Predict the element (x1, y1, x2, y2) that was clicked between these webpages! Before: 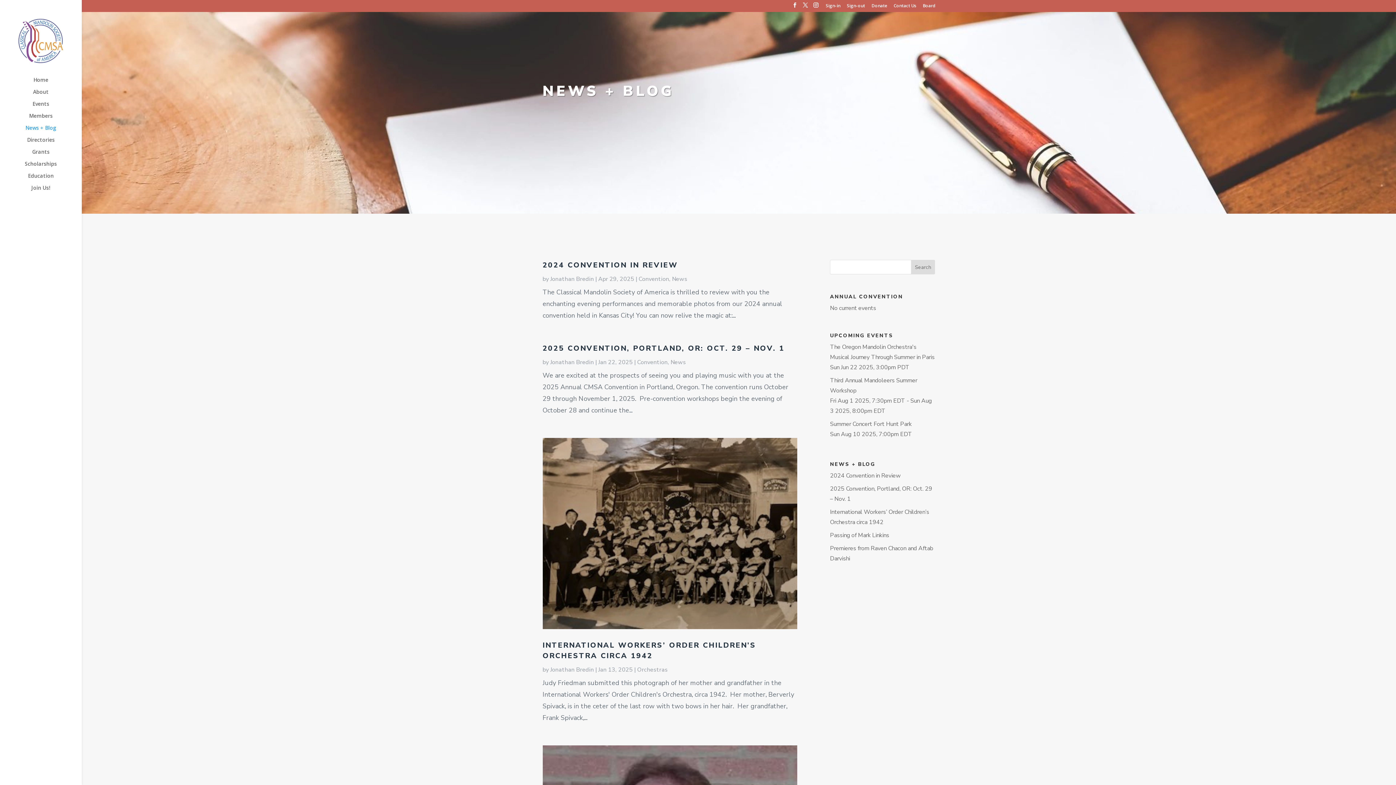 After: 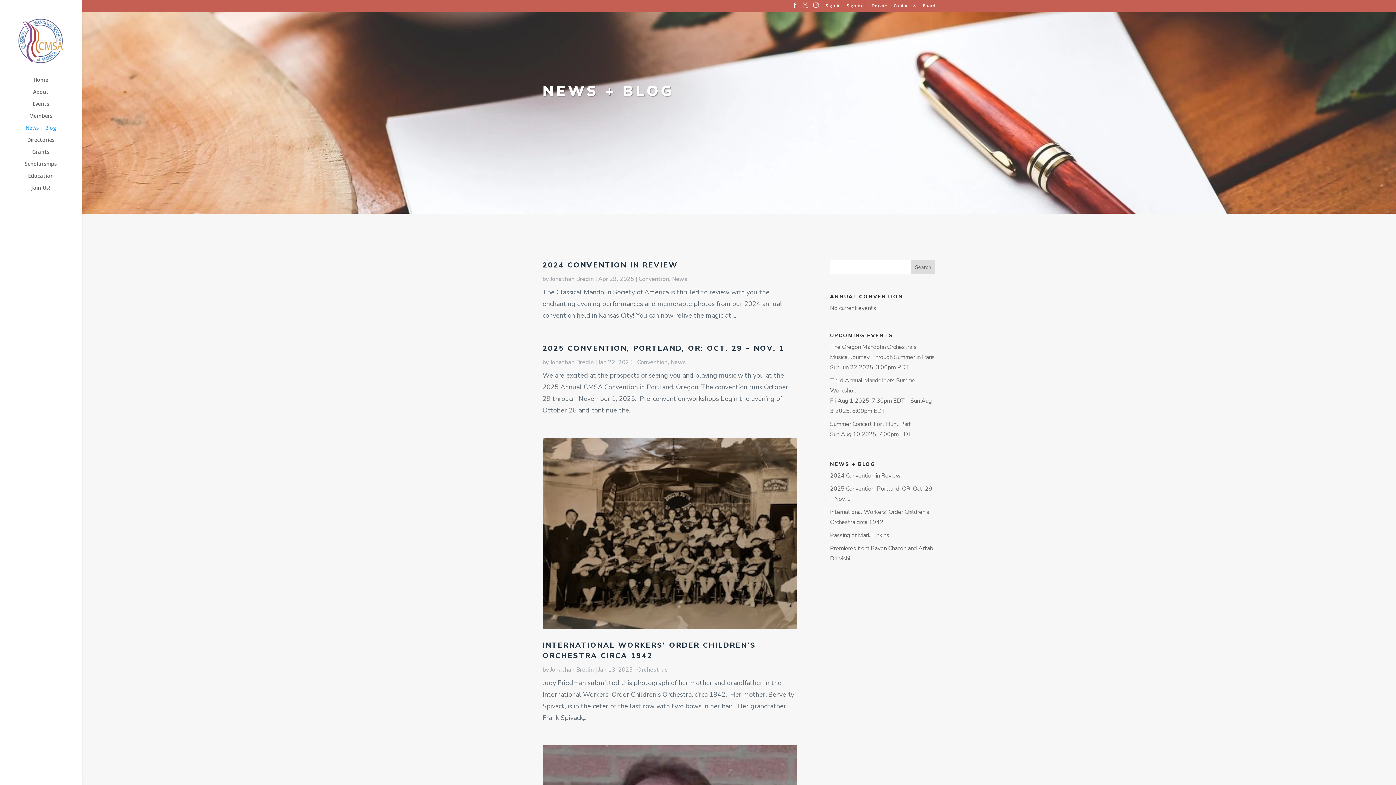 Action: bbox: (803, 2, 808, 11)